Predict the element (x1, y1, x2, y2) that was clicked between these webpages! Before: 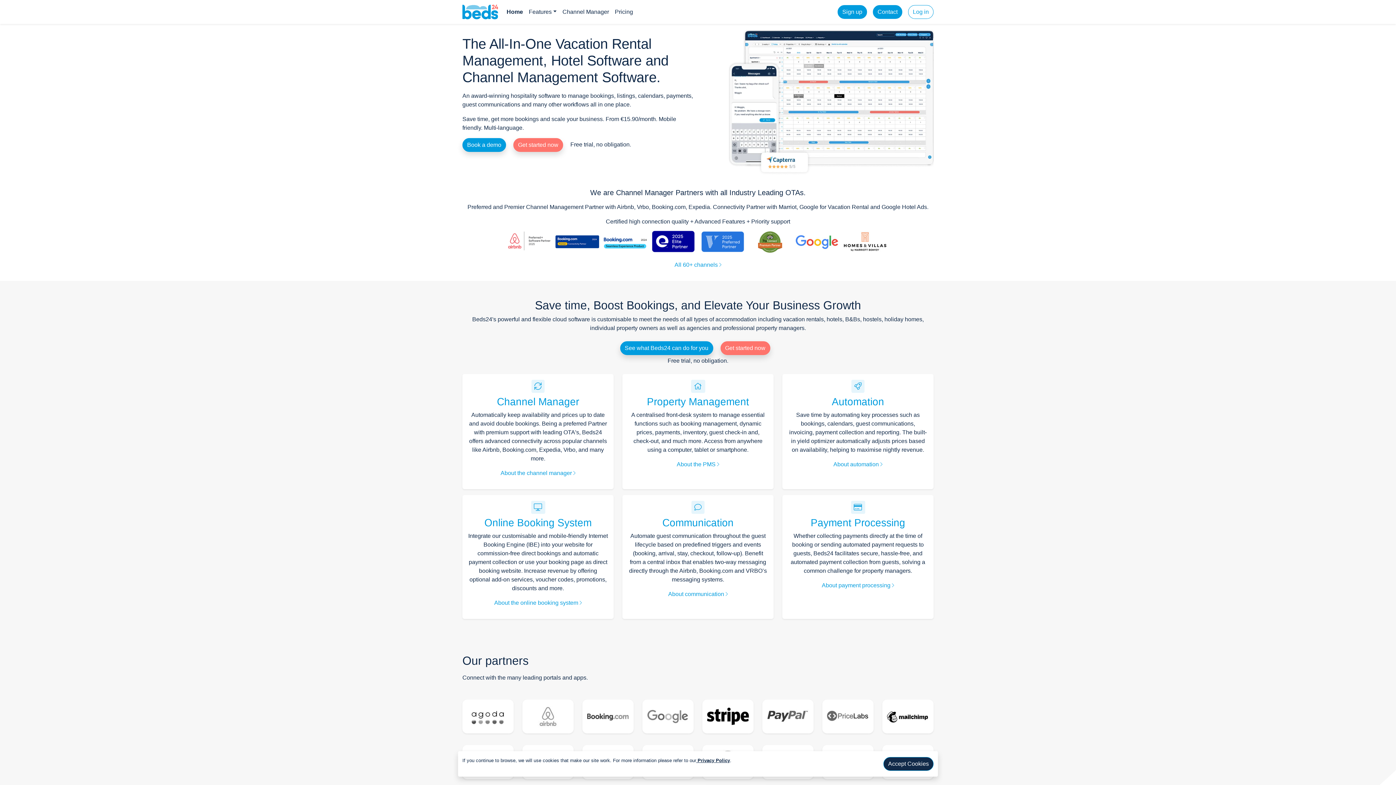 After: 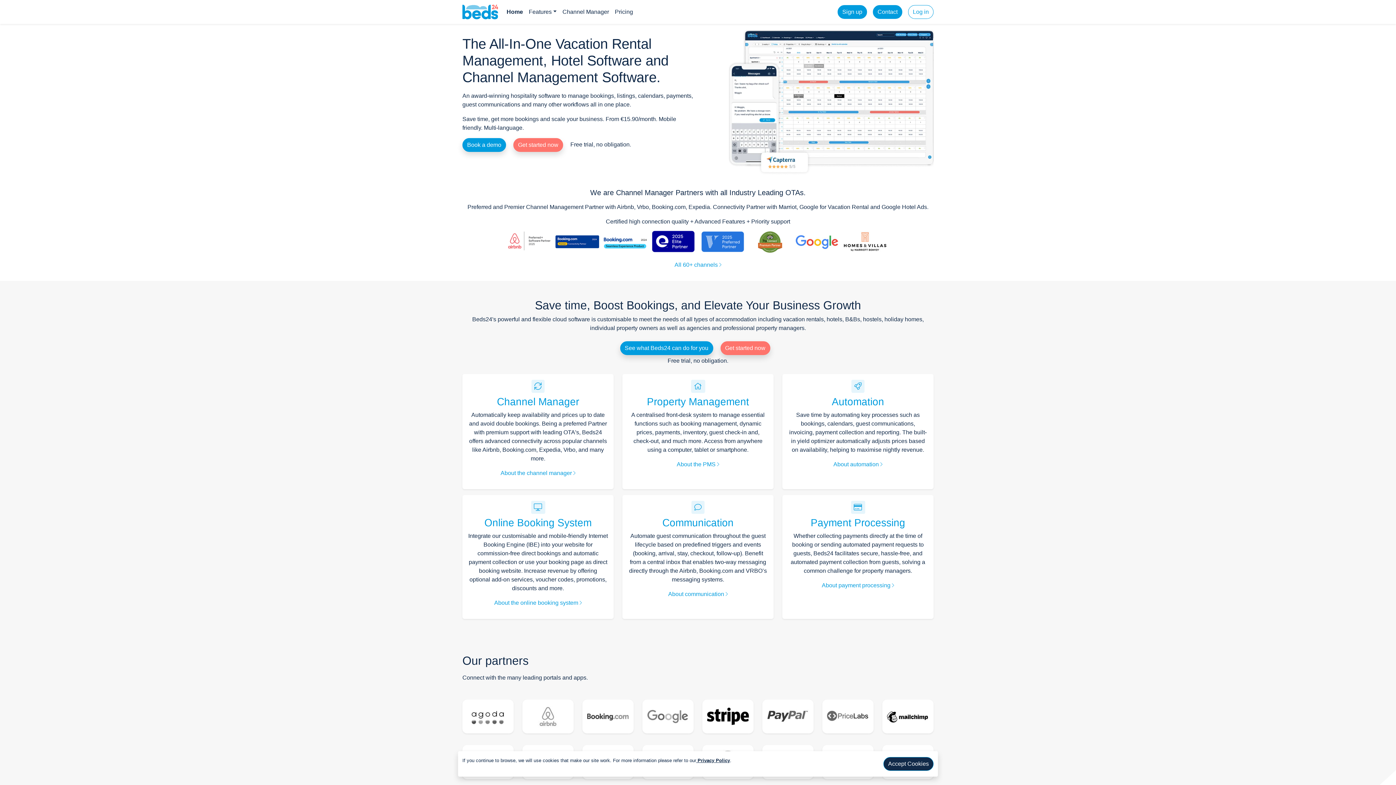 Action: label:  Privacy Policy bbox: (696, 757, 730, 771)